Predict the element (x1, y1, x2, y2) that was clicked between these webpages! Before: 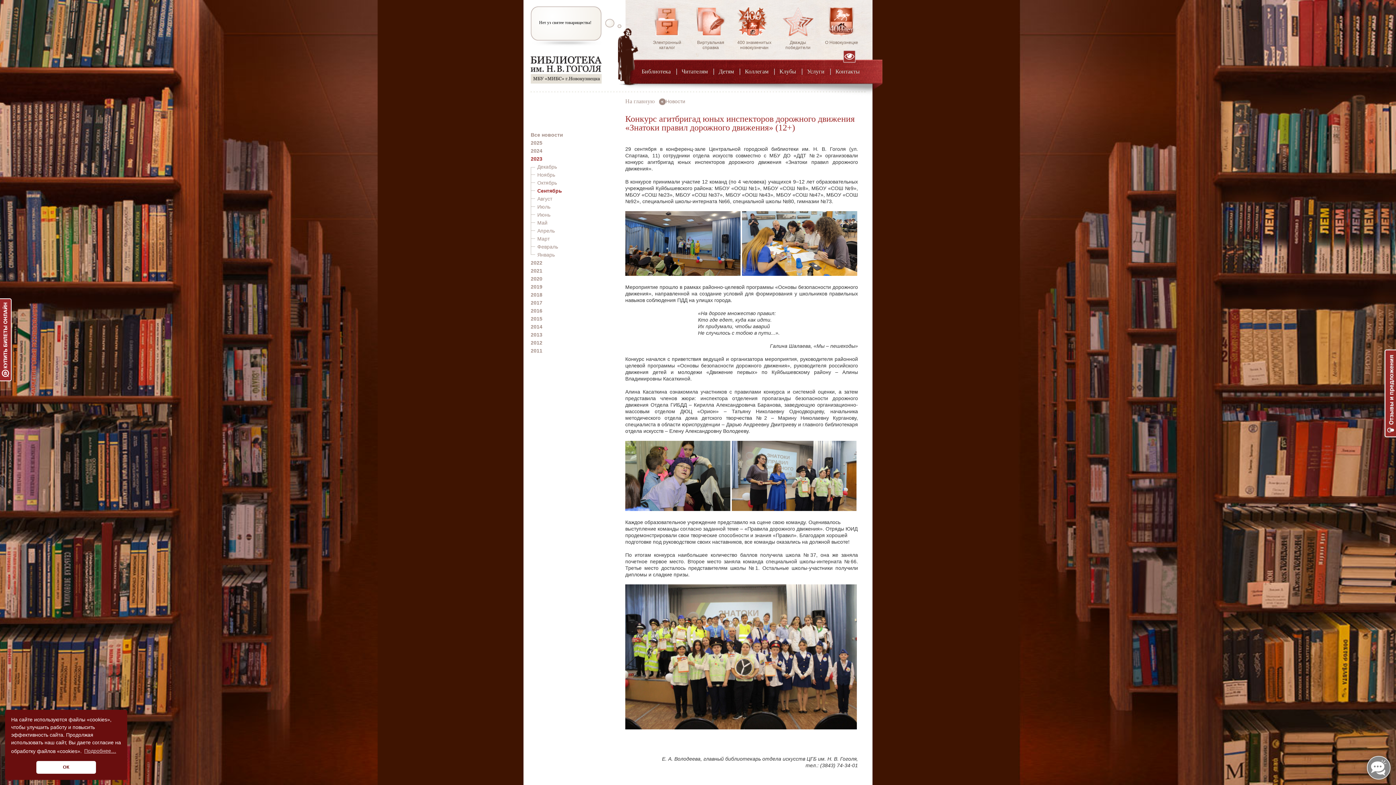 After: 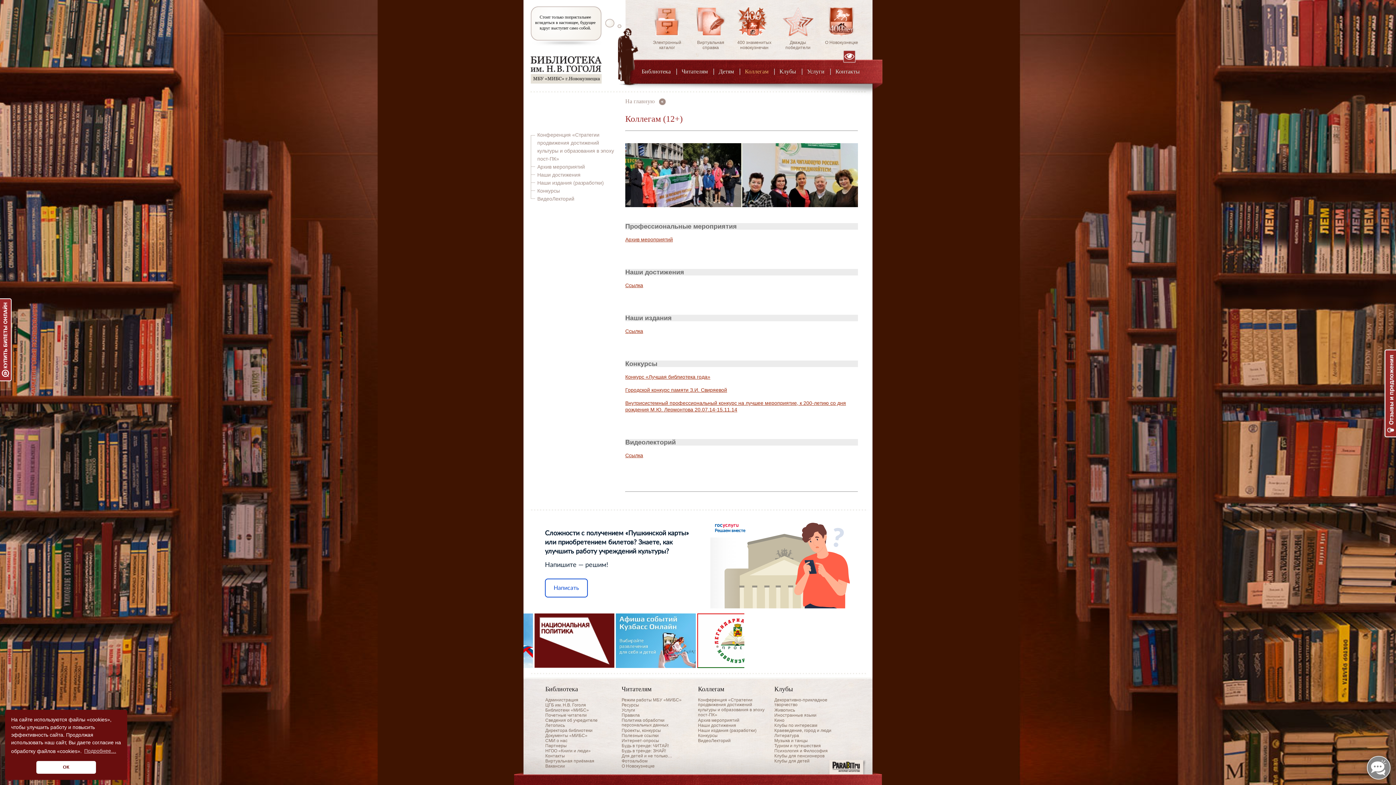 Action: bbox: (745, 68, 768, 74) label: Коллегам